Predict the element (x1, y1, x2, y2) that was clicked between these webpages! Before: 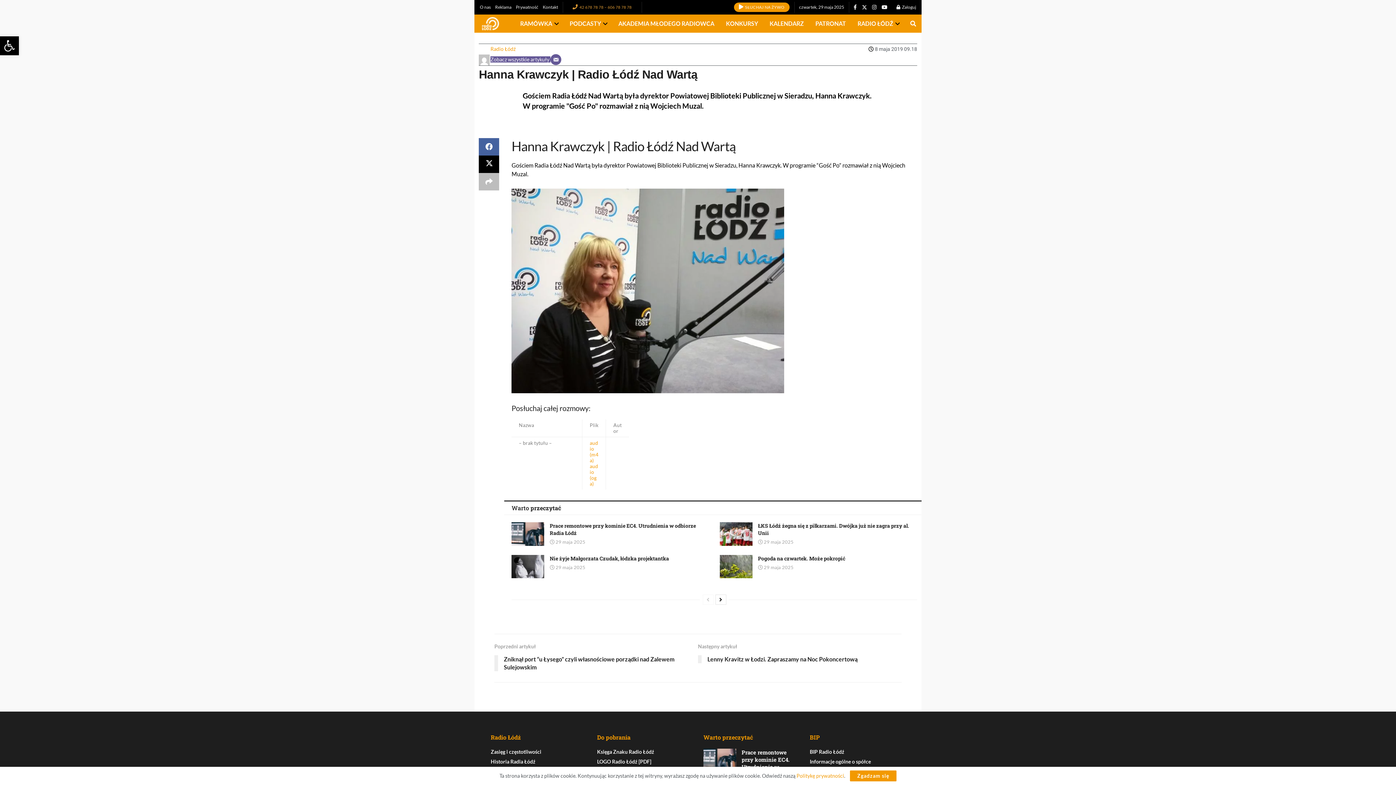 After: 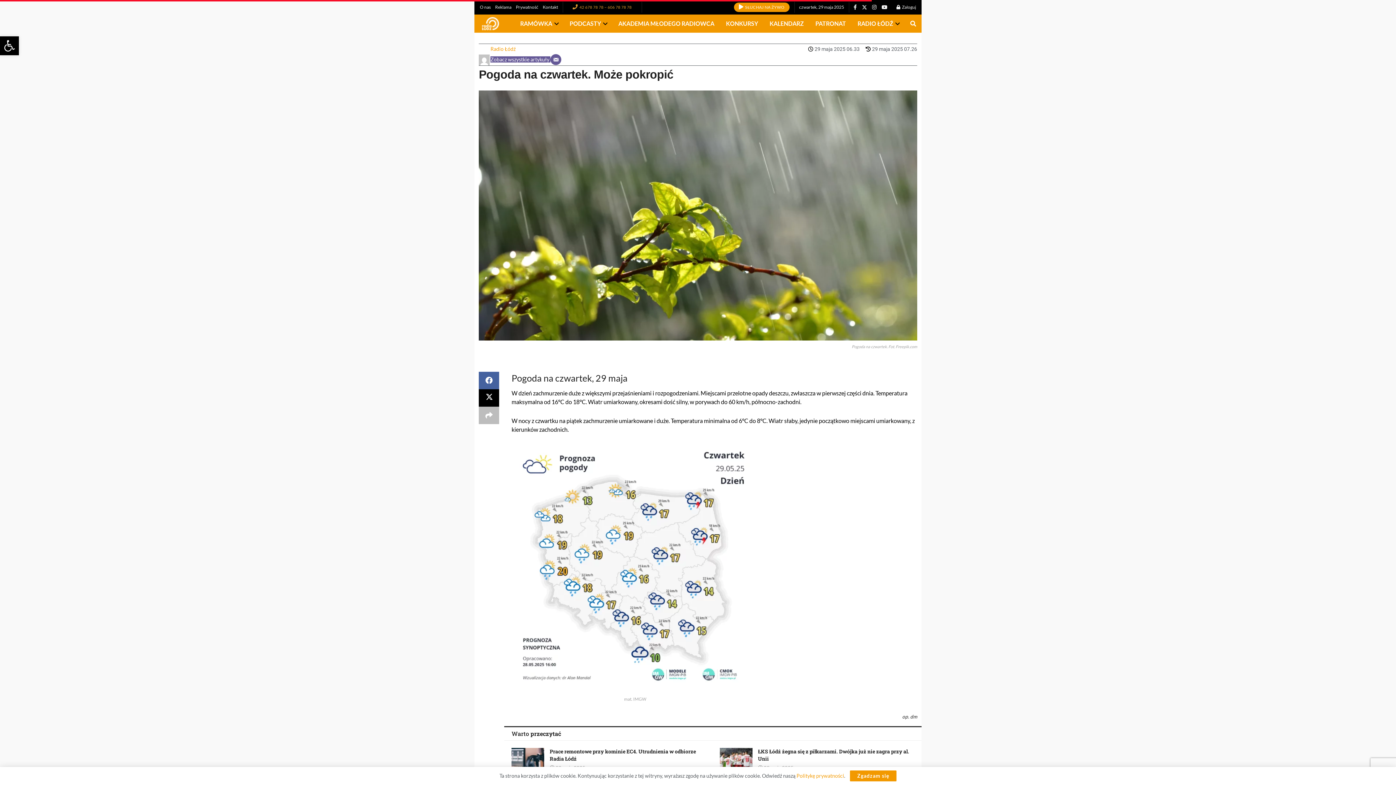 Action: bbox: (758, 555, 845, 562) label: Pogoda na czwartek. Może pokropić